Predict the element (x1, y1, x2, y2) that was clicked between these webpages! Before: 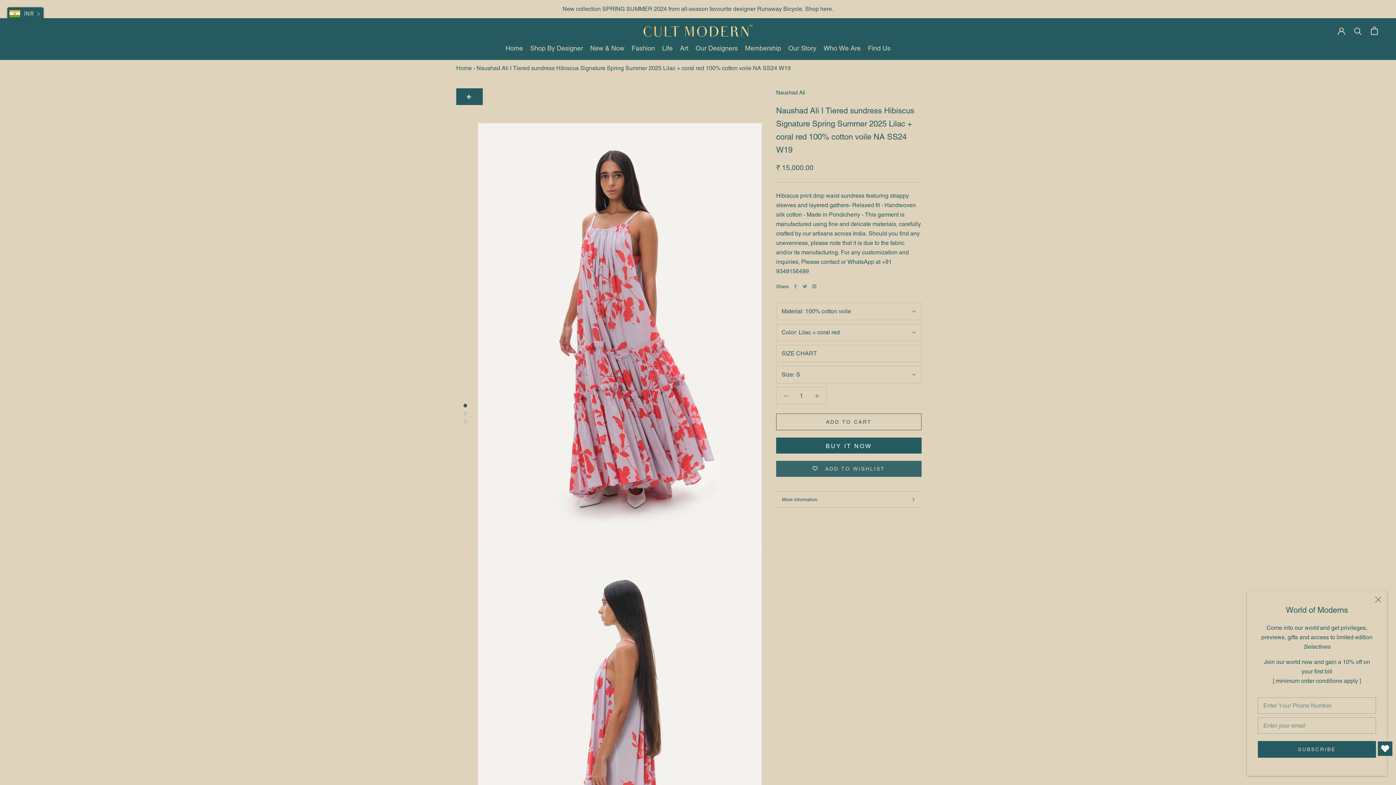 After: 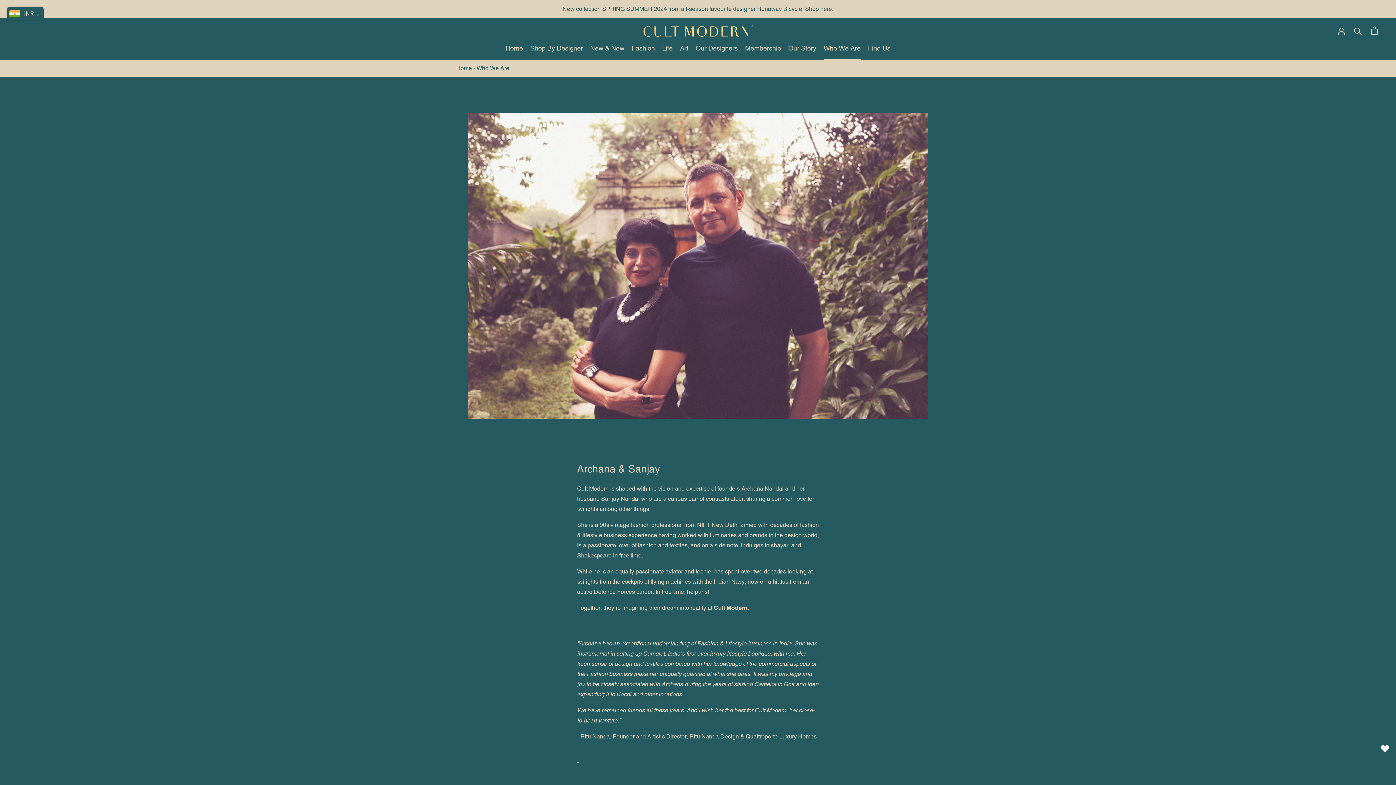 Action: bbox: (823, 44, 860, 51) label: Who We Are
Who We Are